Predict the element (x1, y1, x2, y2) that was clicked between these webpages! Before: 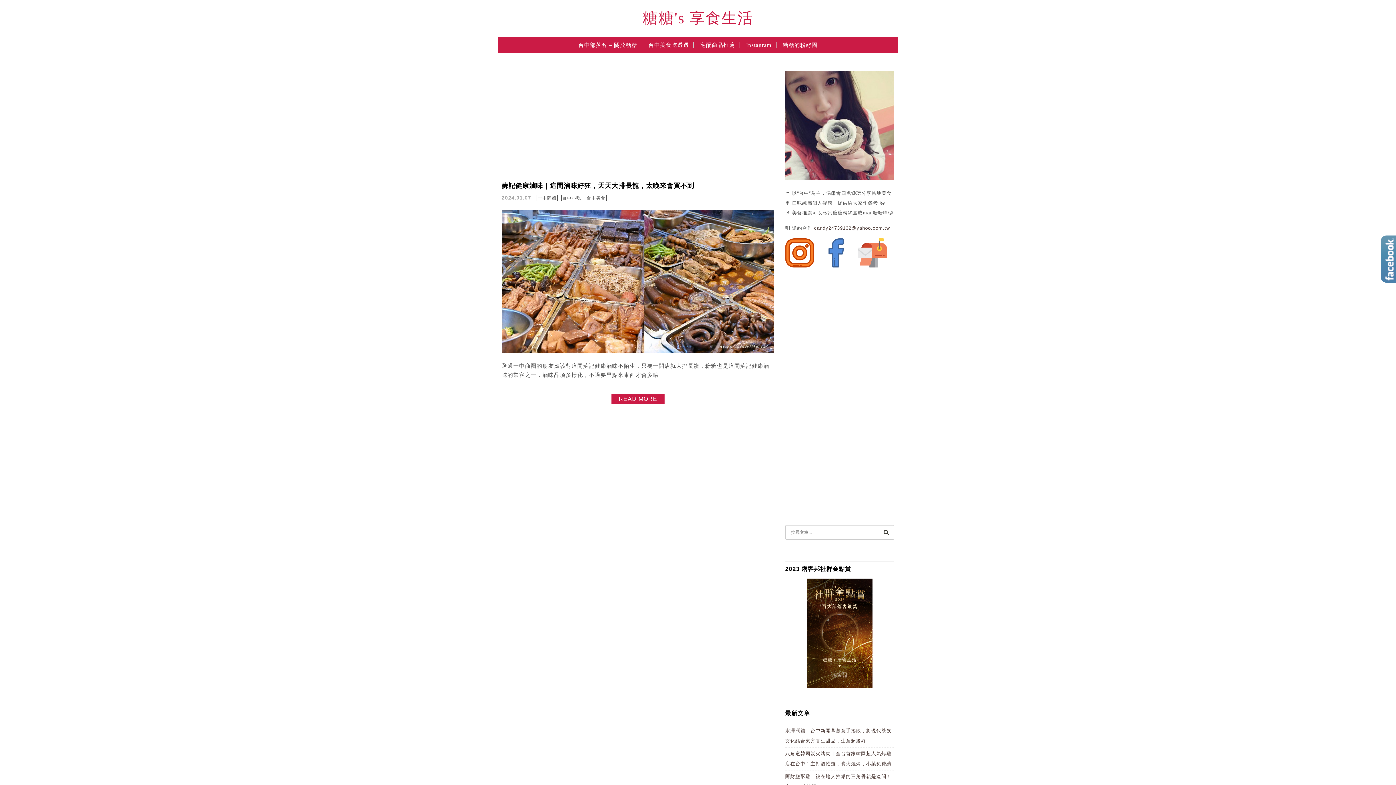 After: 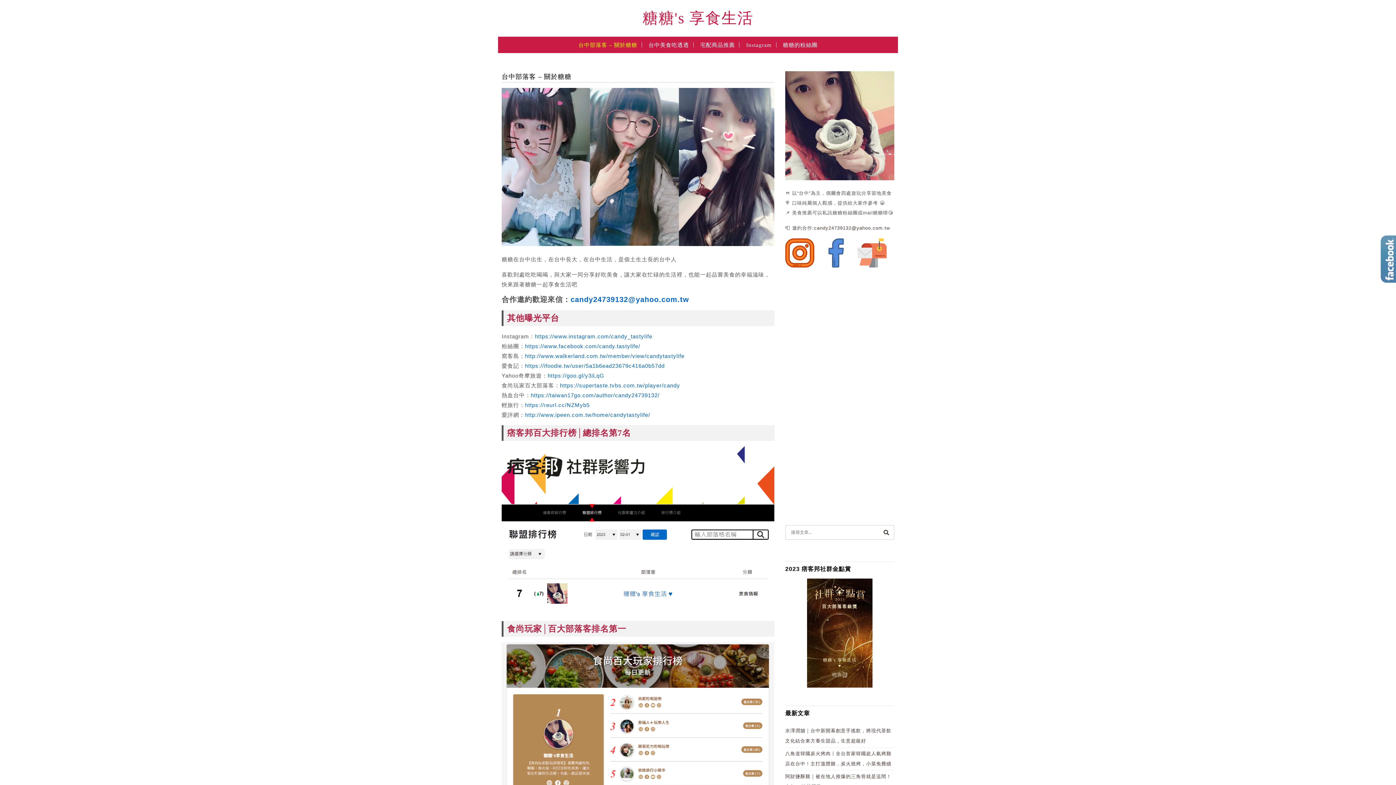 Action: label: 台中部落客 – 關於糖糖 bbox: (574, 40, 641, 49)